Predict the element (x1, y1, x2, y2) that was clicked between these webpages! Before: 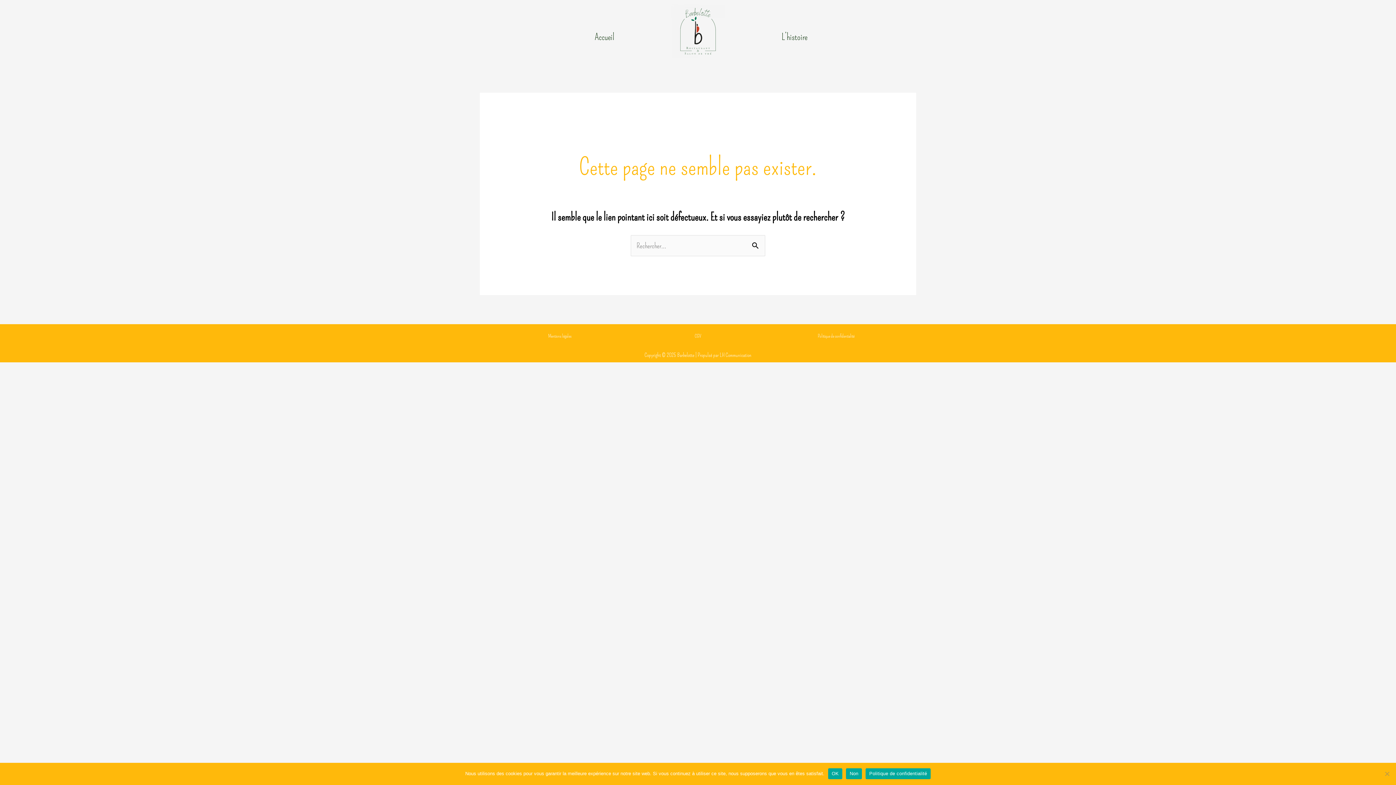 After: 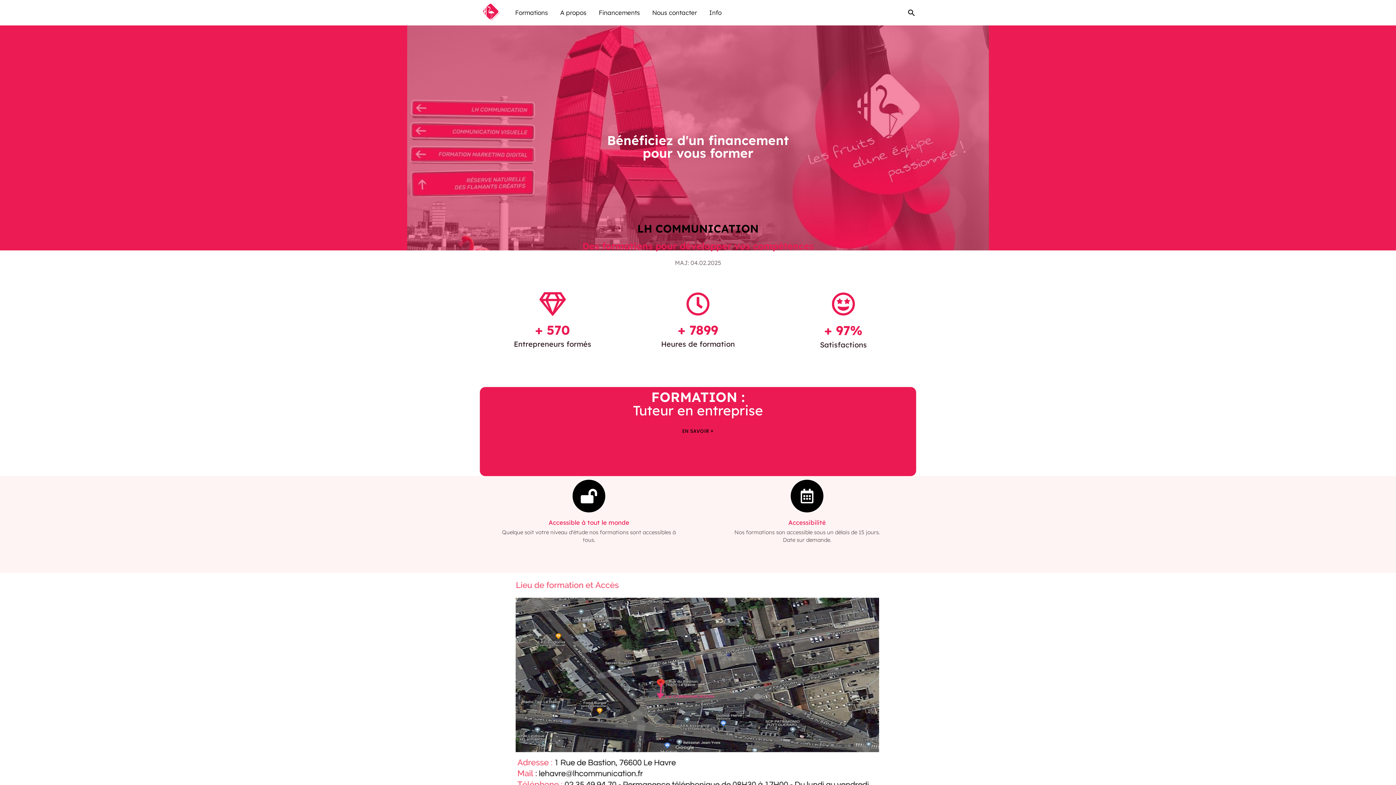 Action: bbox: (644, 351, 751, 358) label: Copyright © 2025 Barbelotte | Propulsé par LH Communication